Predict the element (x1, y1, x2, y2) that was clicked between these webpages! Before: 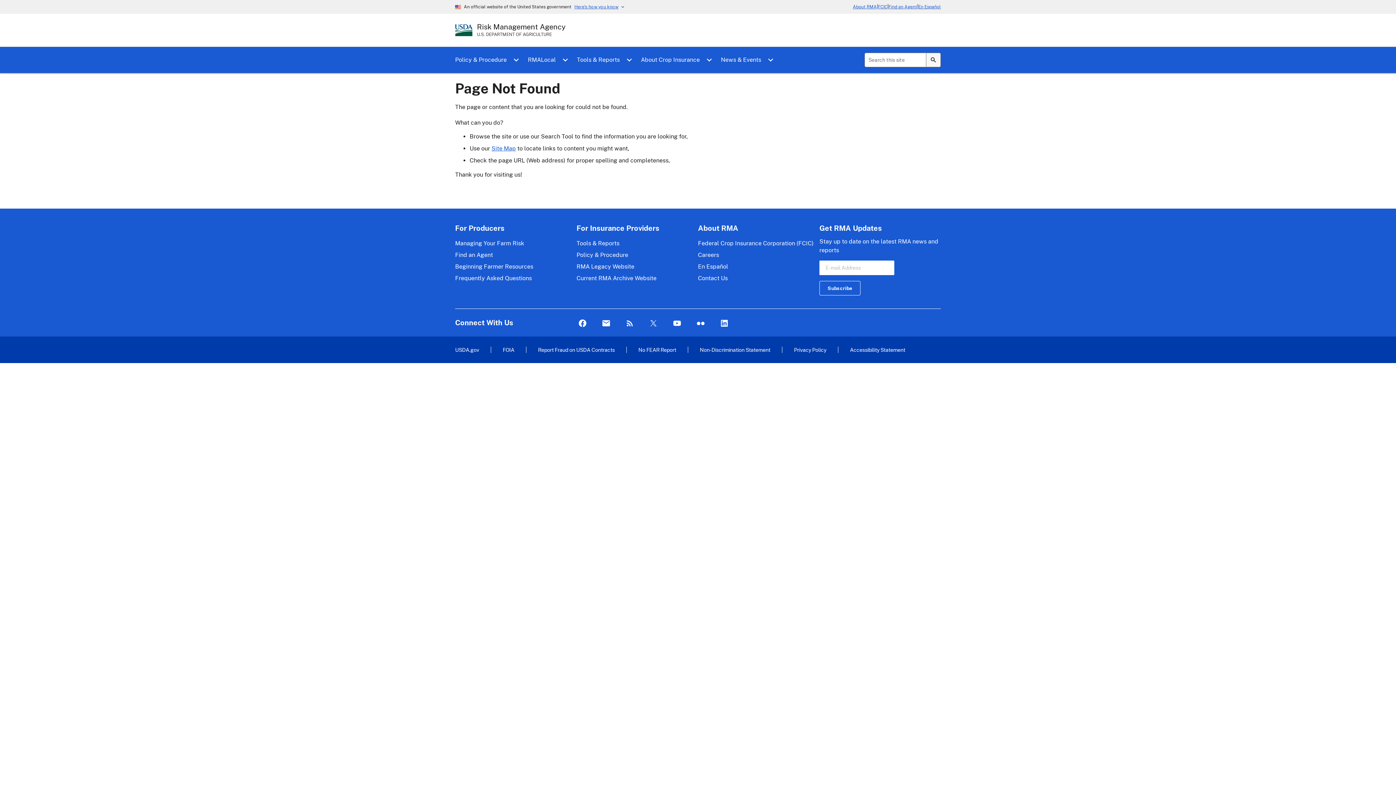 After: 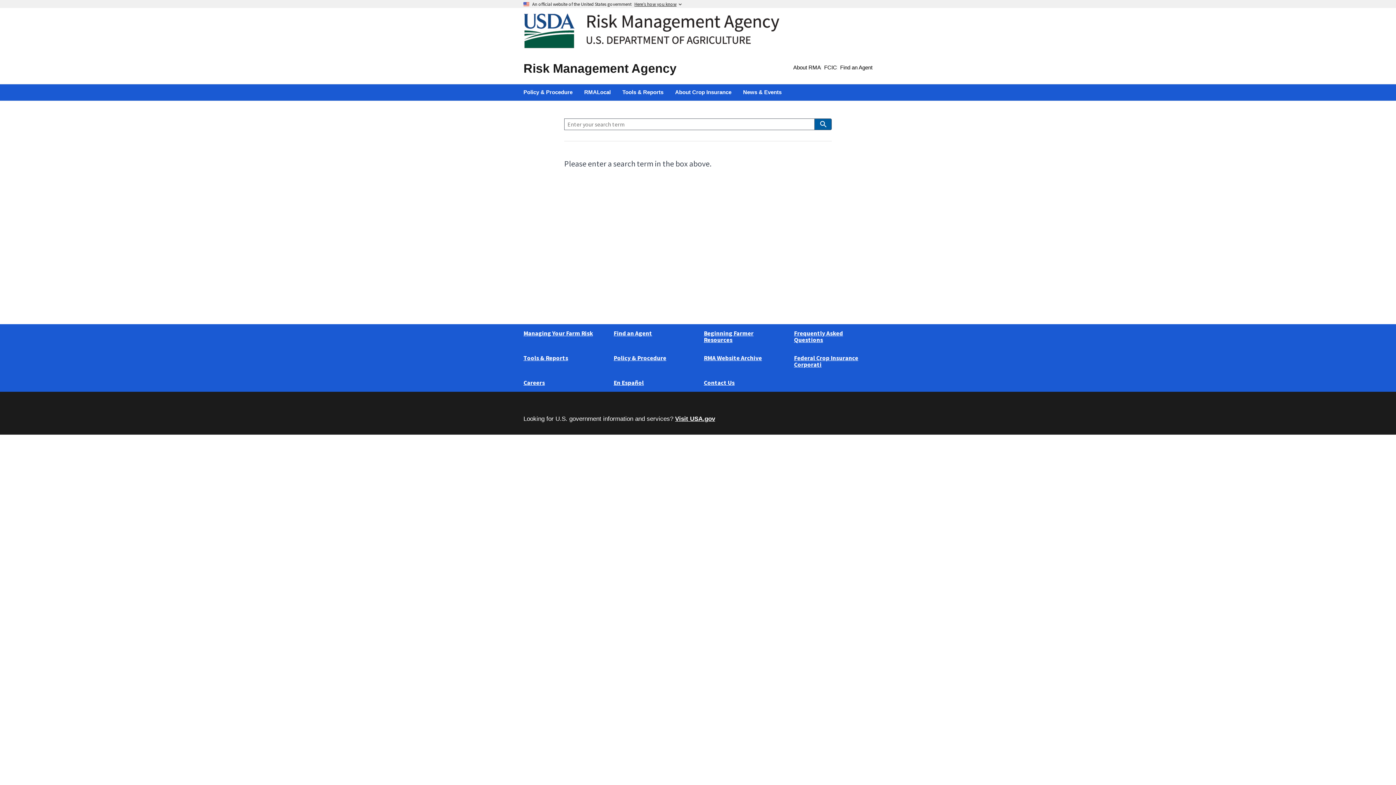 Action: bbox: (926, 52, 941, 67)